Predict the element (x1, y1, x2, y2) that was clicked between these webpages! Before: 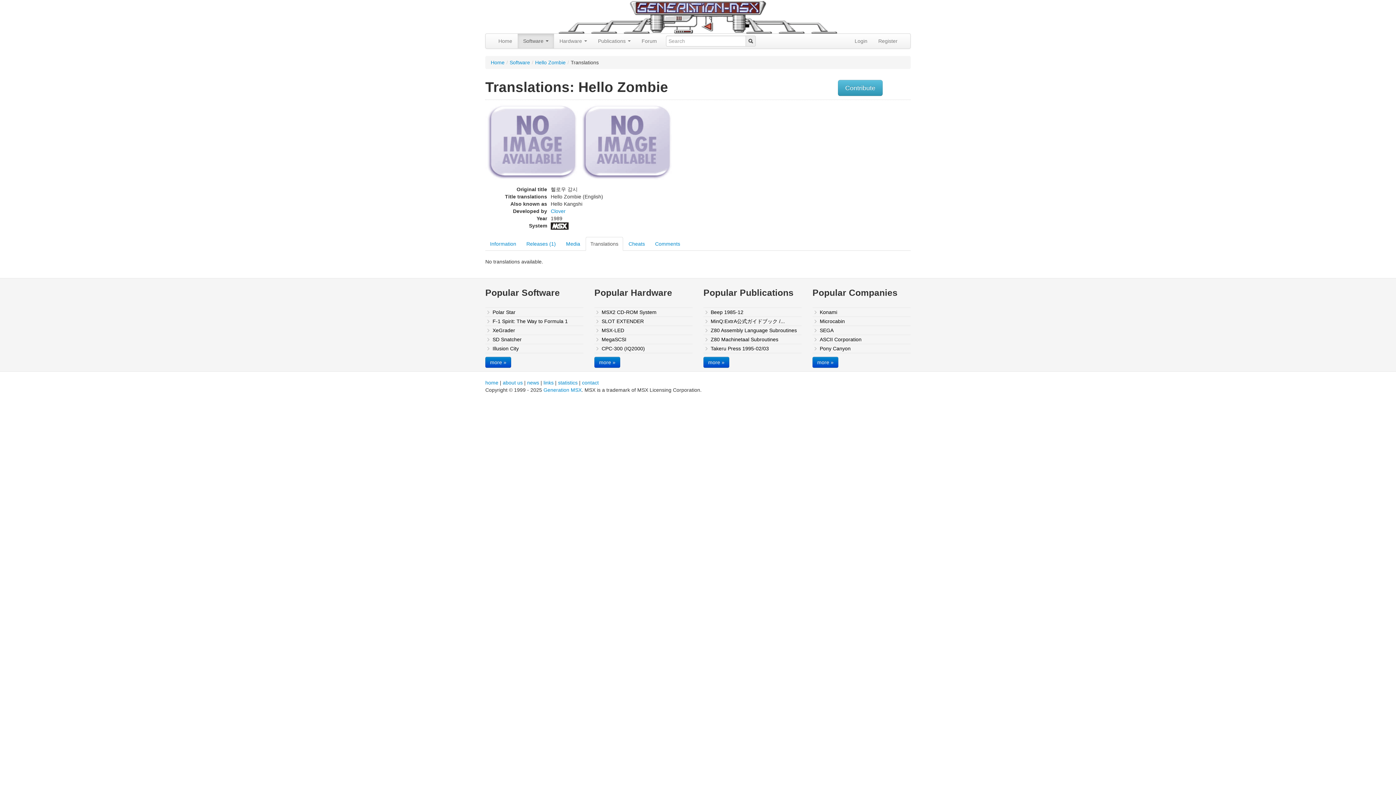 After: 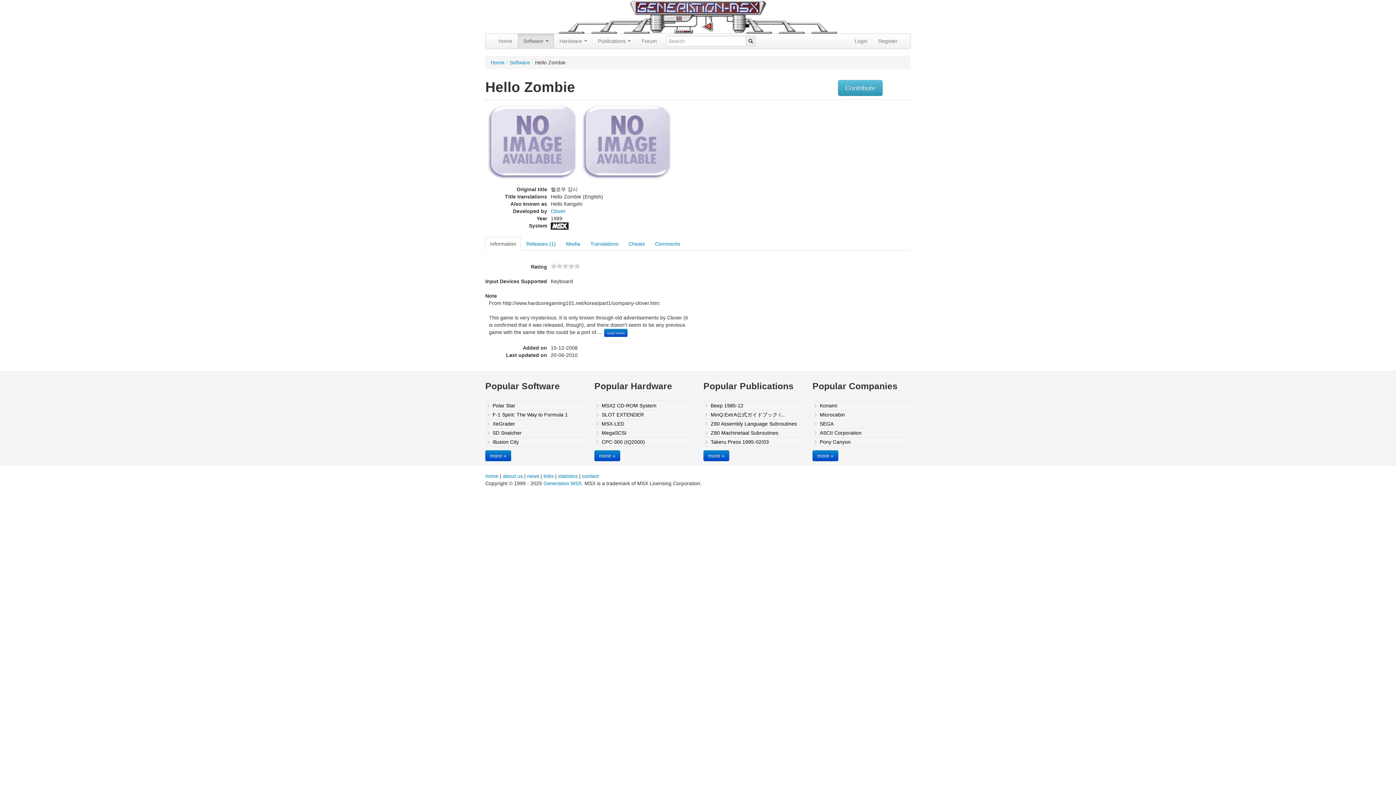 Action: label: Information bbox: (485, 237, 521, 251)